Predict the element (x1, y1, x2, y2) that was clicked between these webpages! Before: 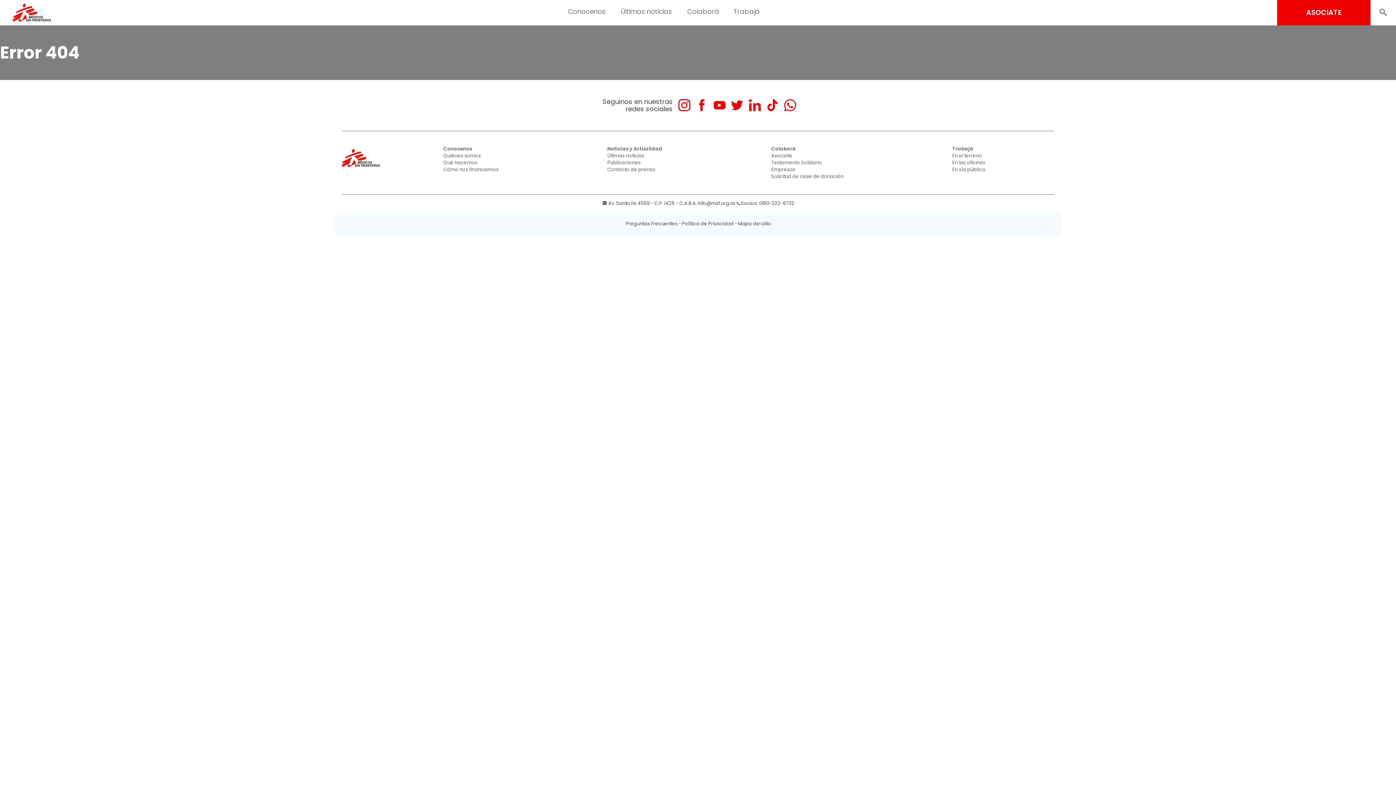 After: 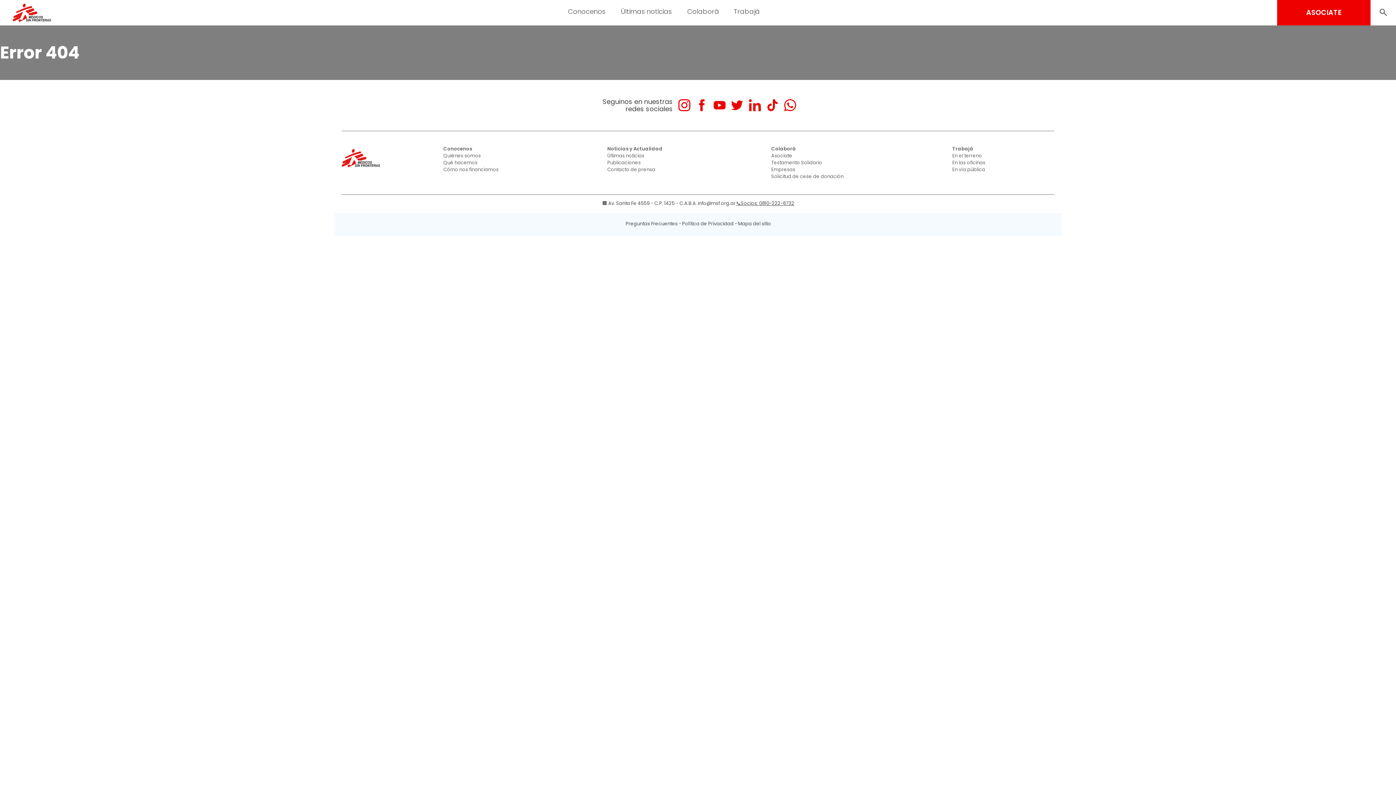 Action: bbox: (736, 199, 794, 206) label: 📞Socios: 0810-222-6732